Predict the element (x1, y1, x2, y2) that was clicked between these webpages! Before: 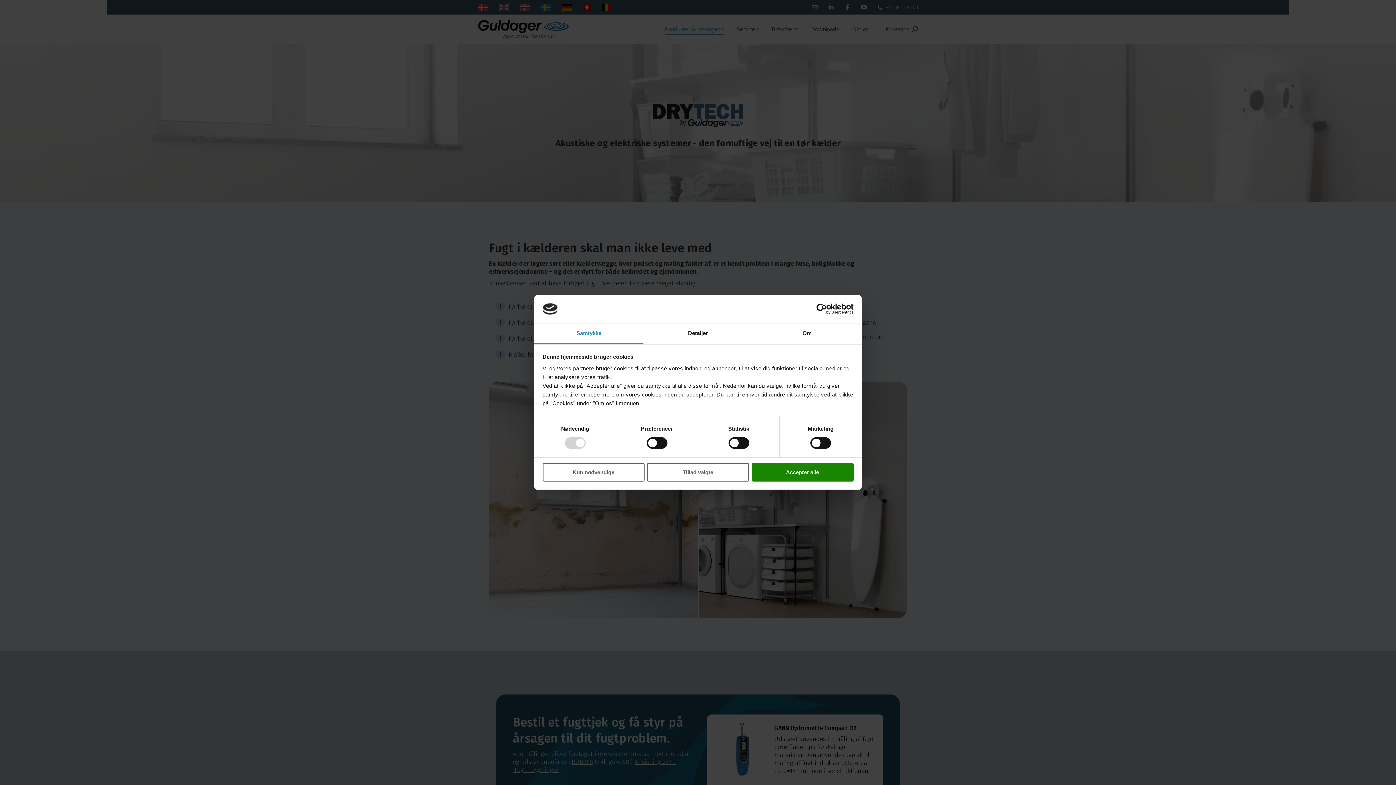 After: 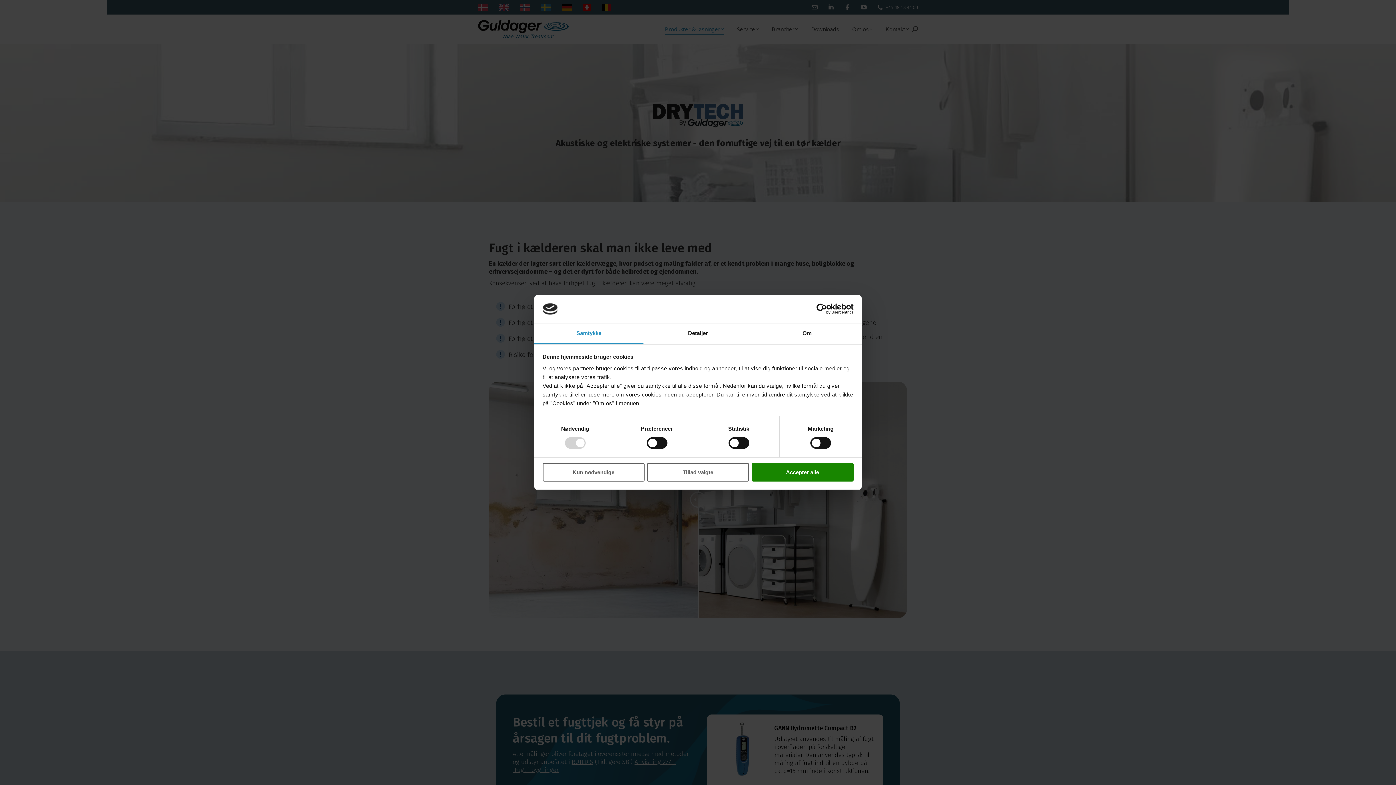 Action: label: Samtykke bbox: (534, 323, 643, 344)